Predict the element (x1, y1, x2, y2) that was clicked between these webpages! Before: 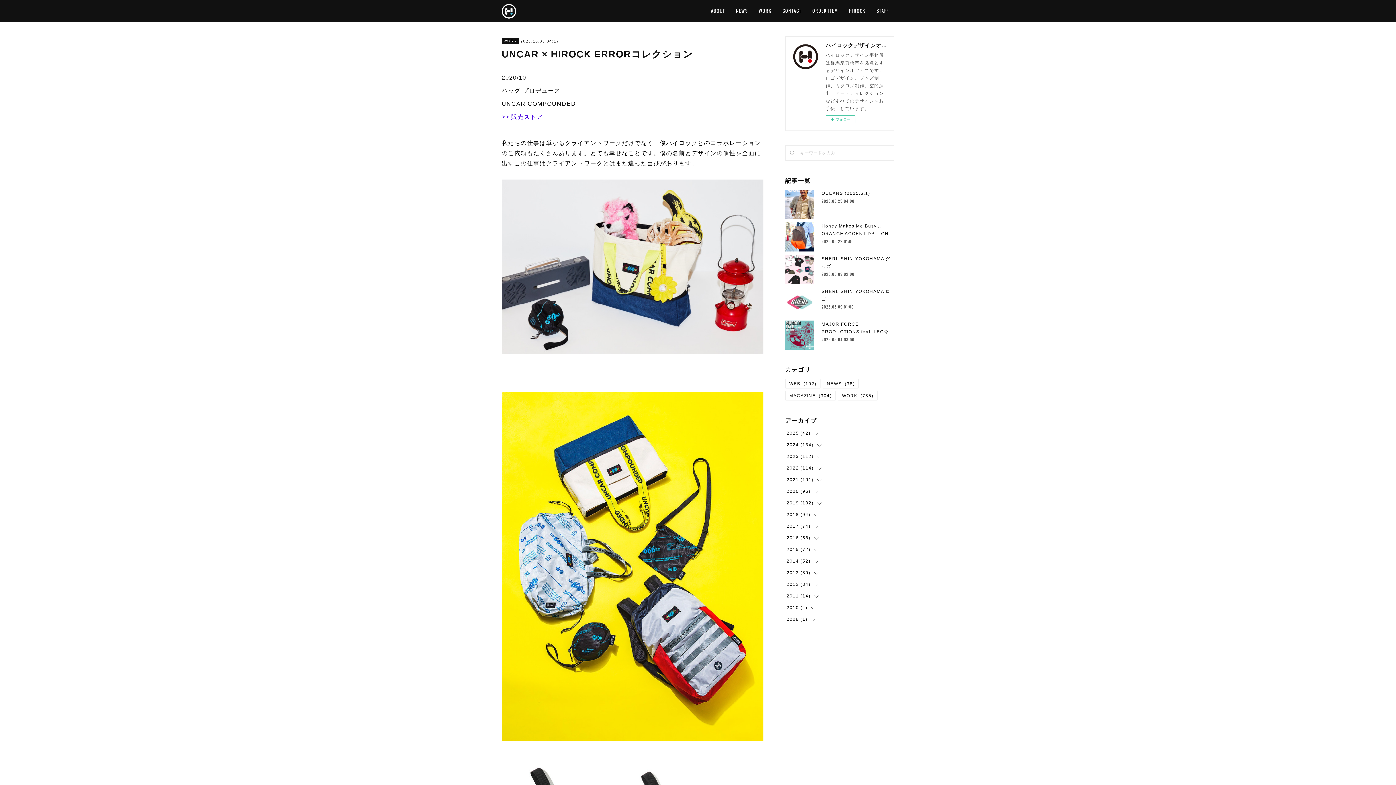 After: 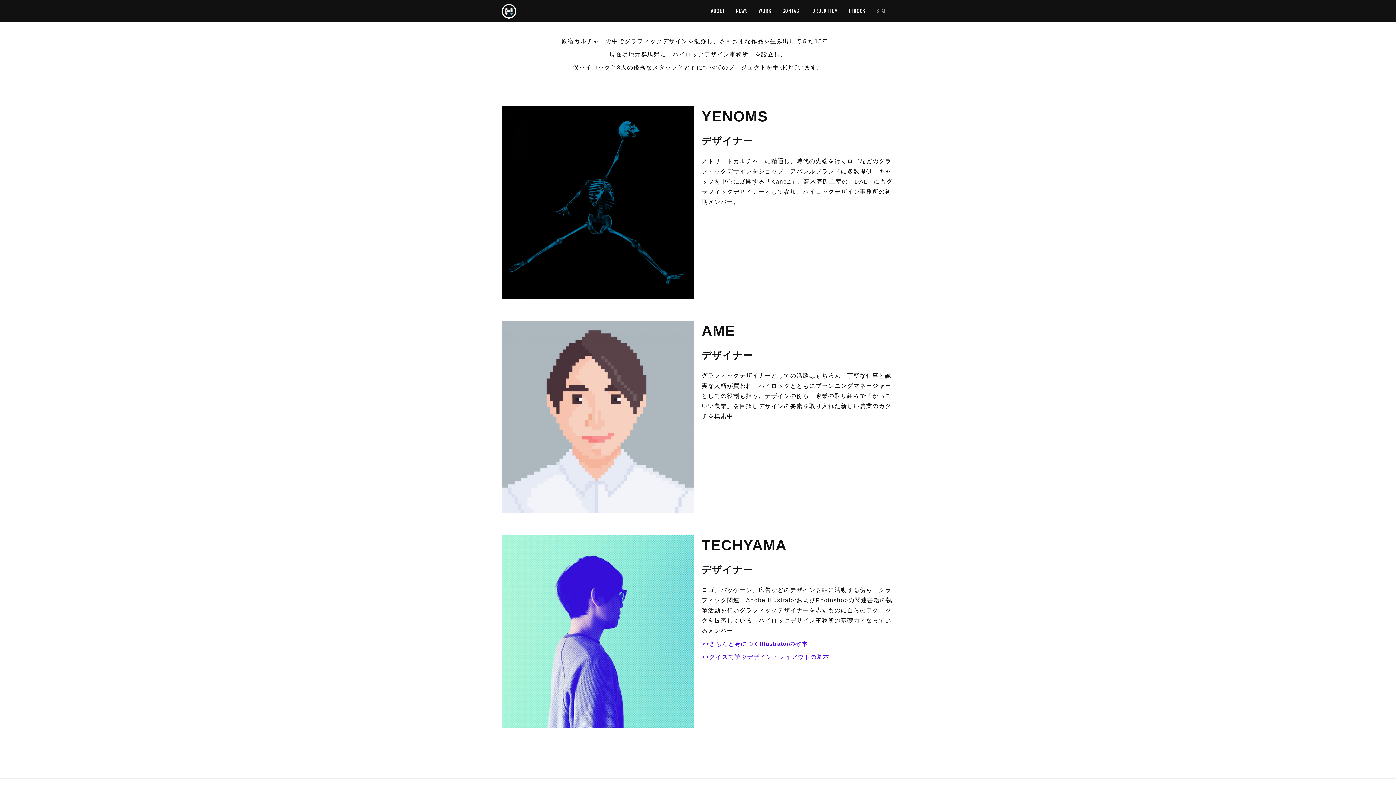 Action: label: STAFF bbox: (871, 0, 894, 21)